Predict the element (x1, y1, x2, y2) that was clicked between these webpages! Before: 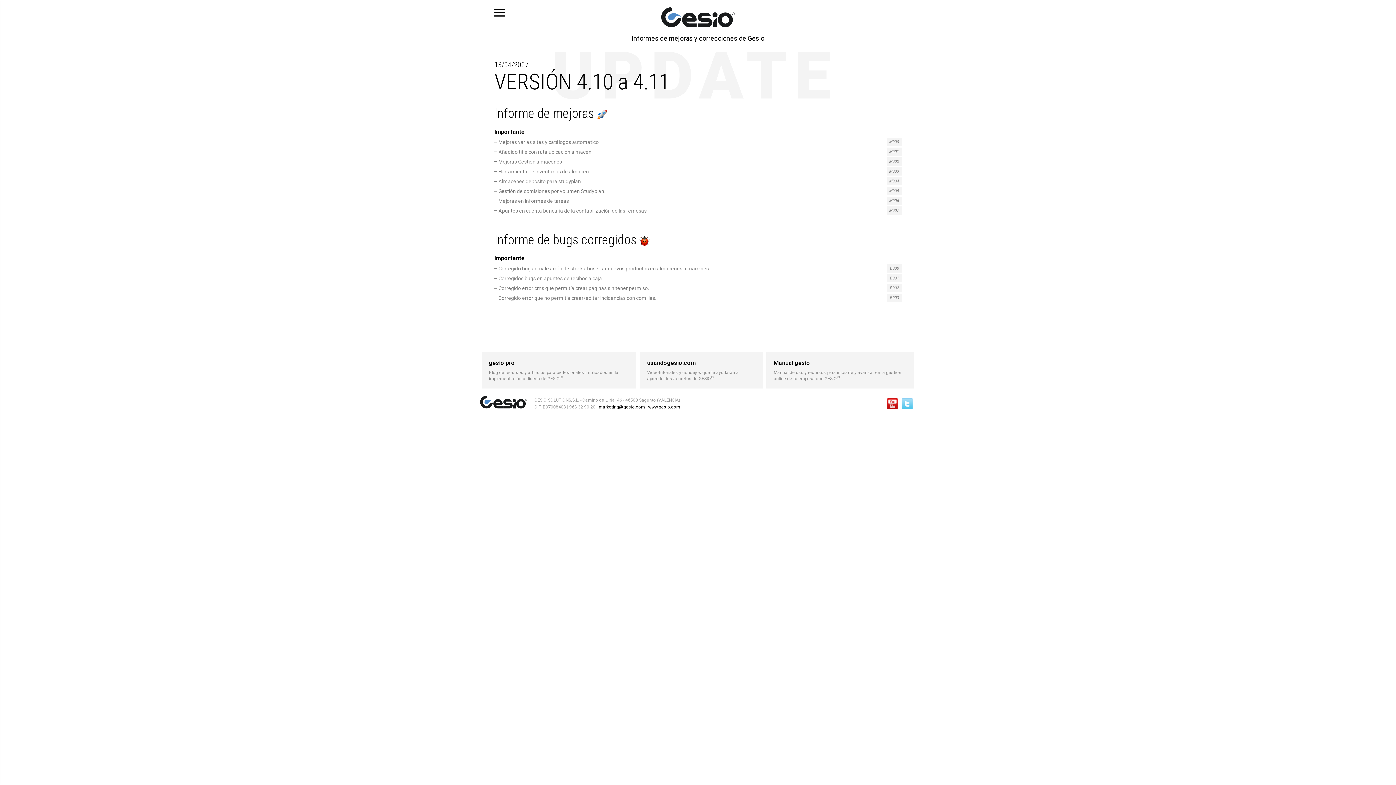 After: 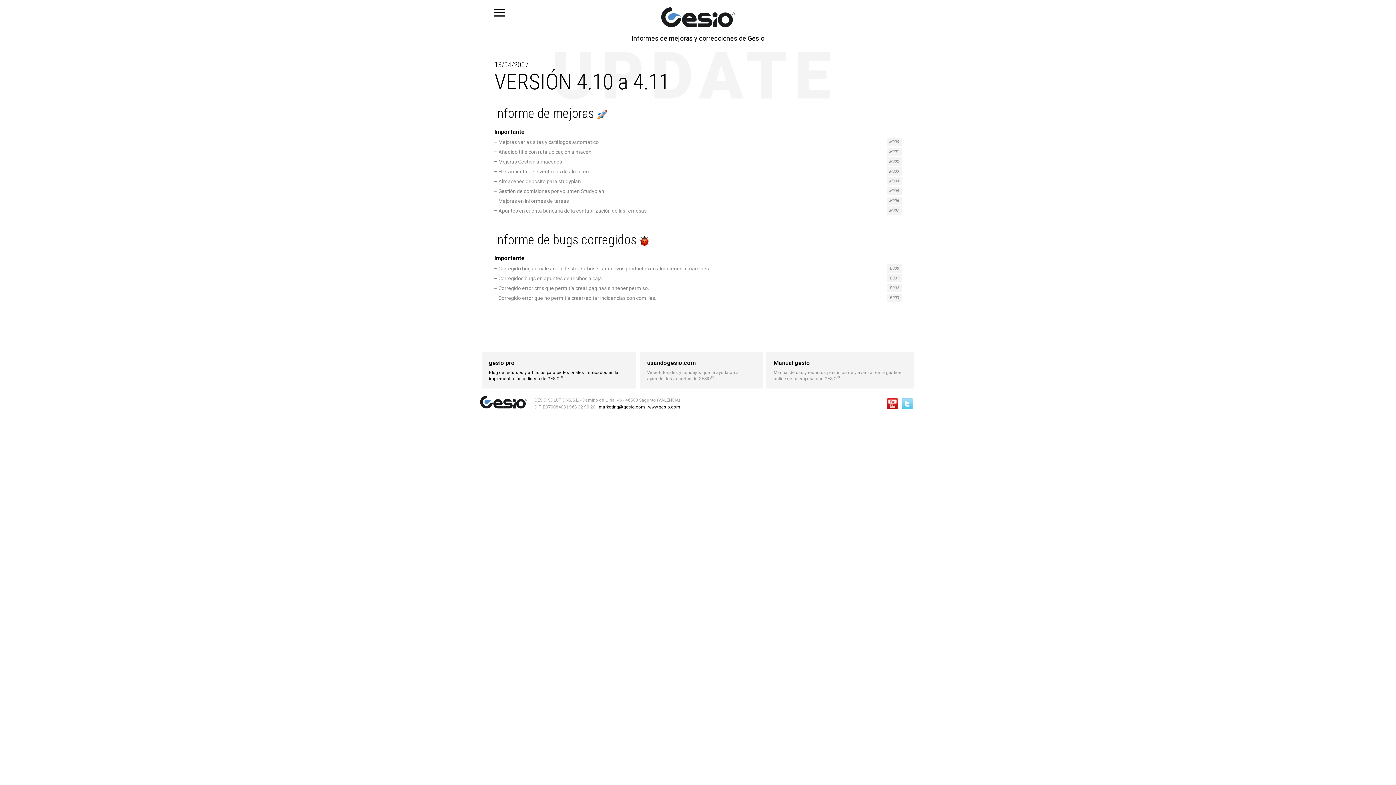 Action: label: gesio.pro
Blog de recursos y artículos para profesionales implicados en la implementación o diseño de GESIO® bbox: (481, 352, 636, 388)